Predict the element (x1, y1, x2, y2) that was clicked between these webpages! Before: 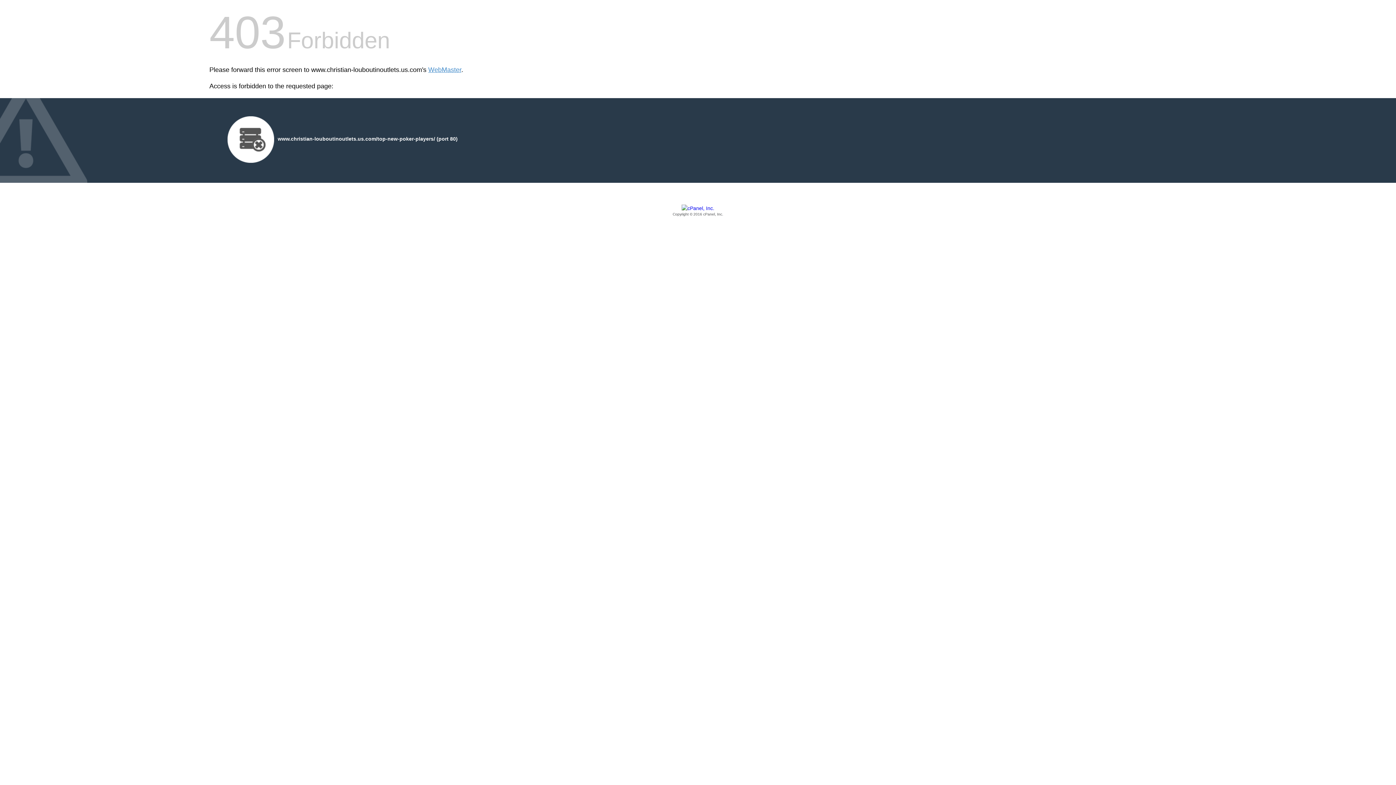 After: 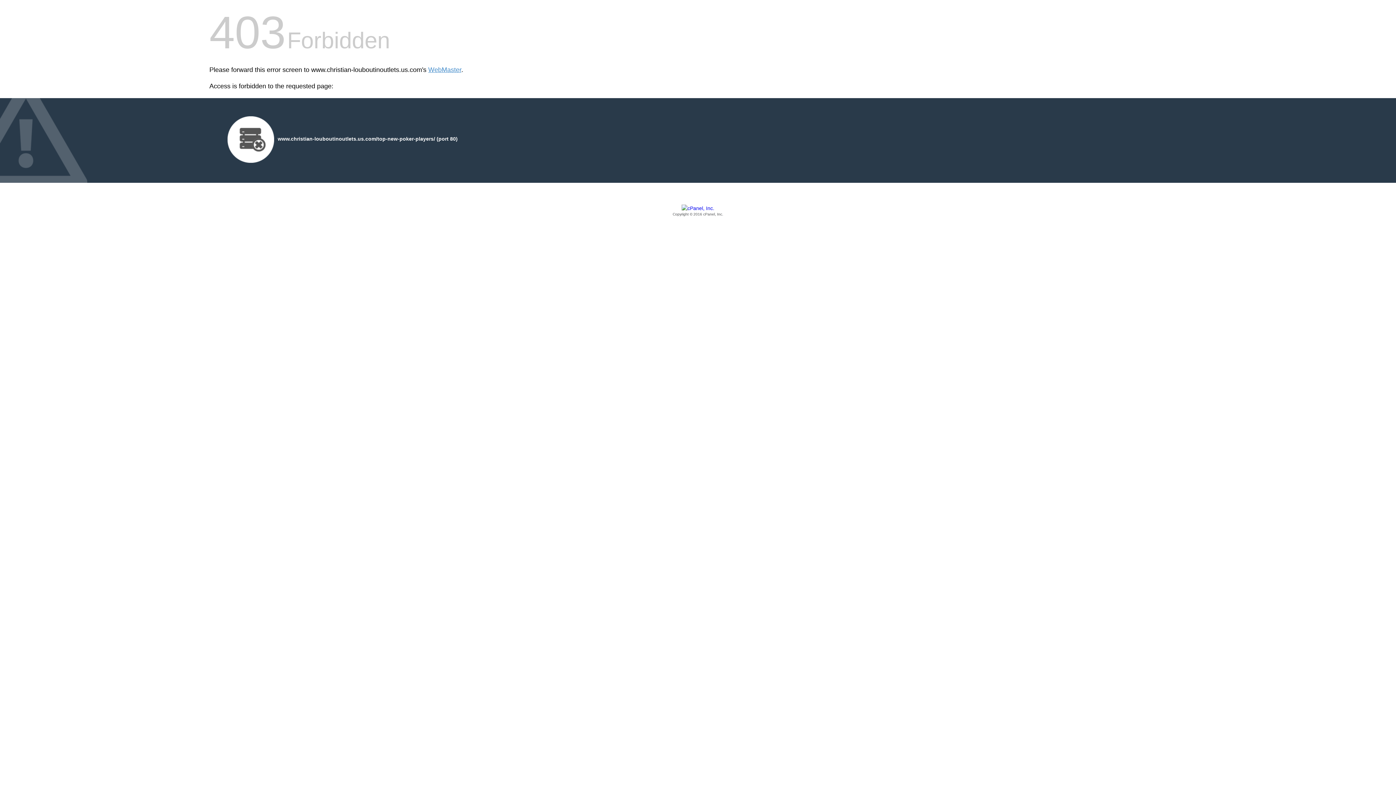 Action: label: Copyright © 2016 cPanel, Inc. bbox: (209, 205, 1186, 217)